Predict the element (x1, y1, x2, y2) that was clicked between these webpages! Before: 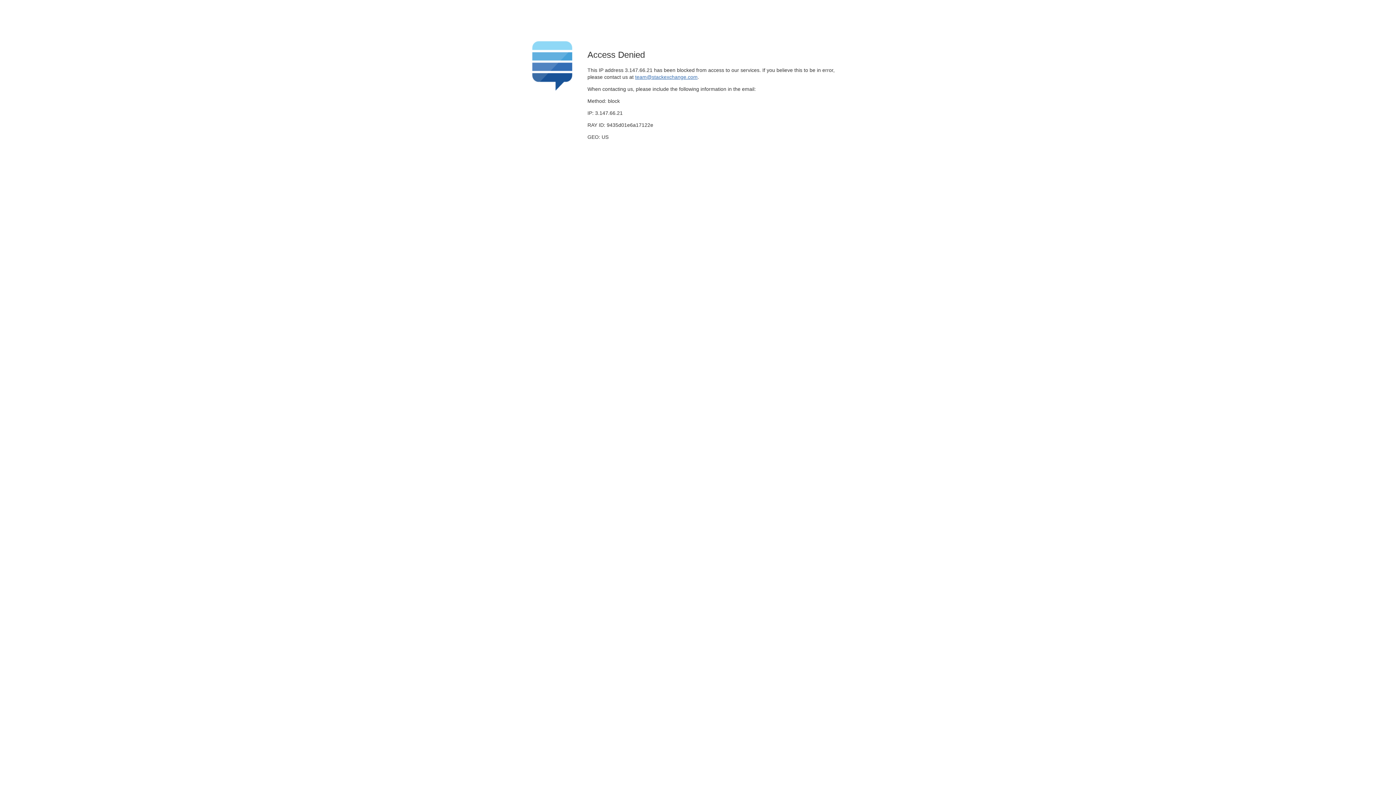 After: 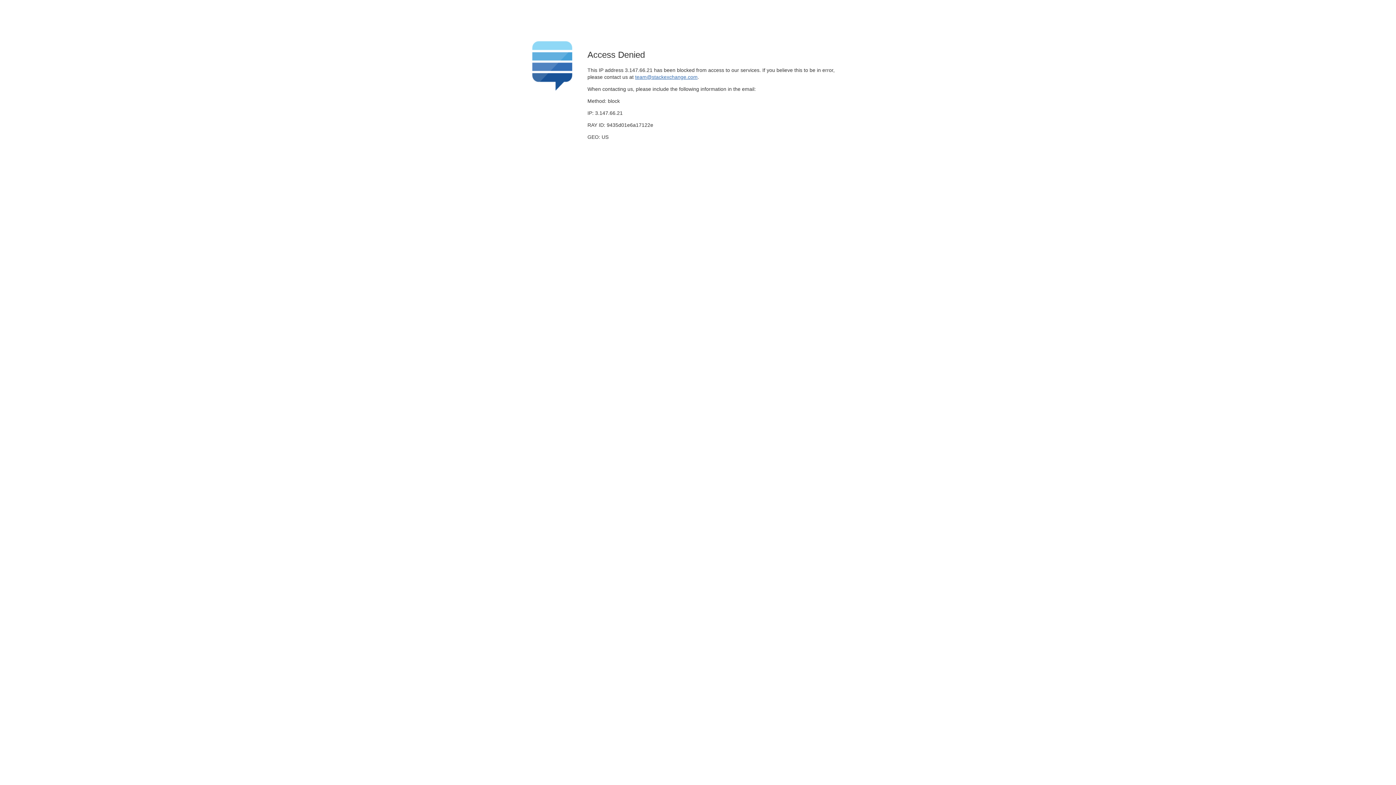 Action: label: team@stackexchange.com bbox: (635, 74, 697, 79)